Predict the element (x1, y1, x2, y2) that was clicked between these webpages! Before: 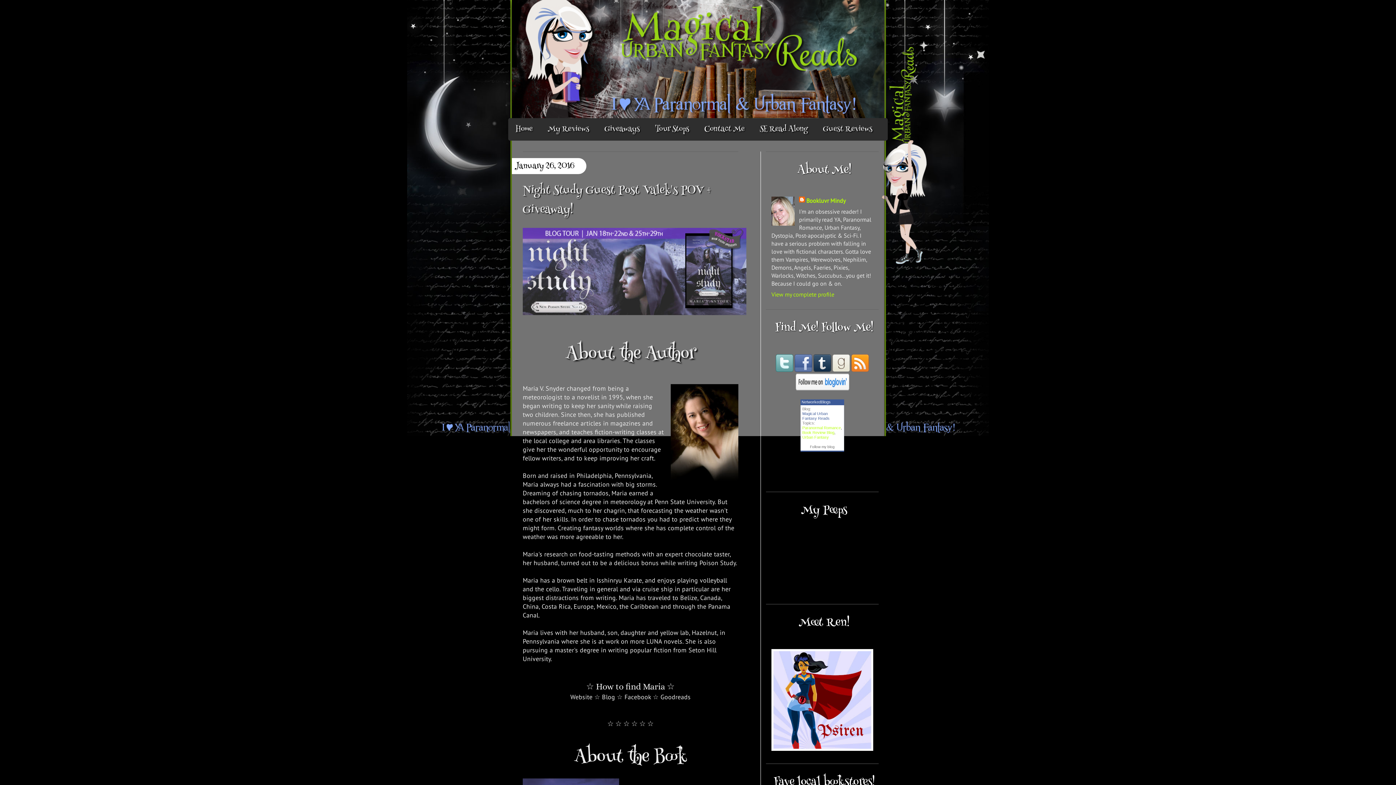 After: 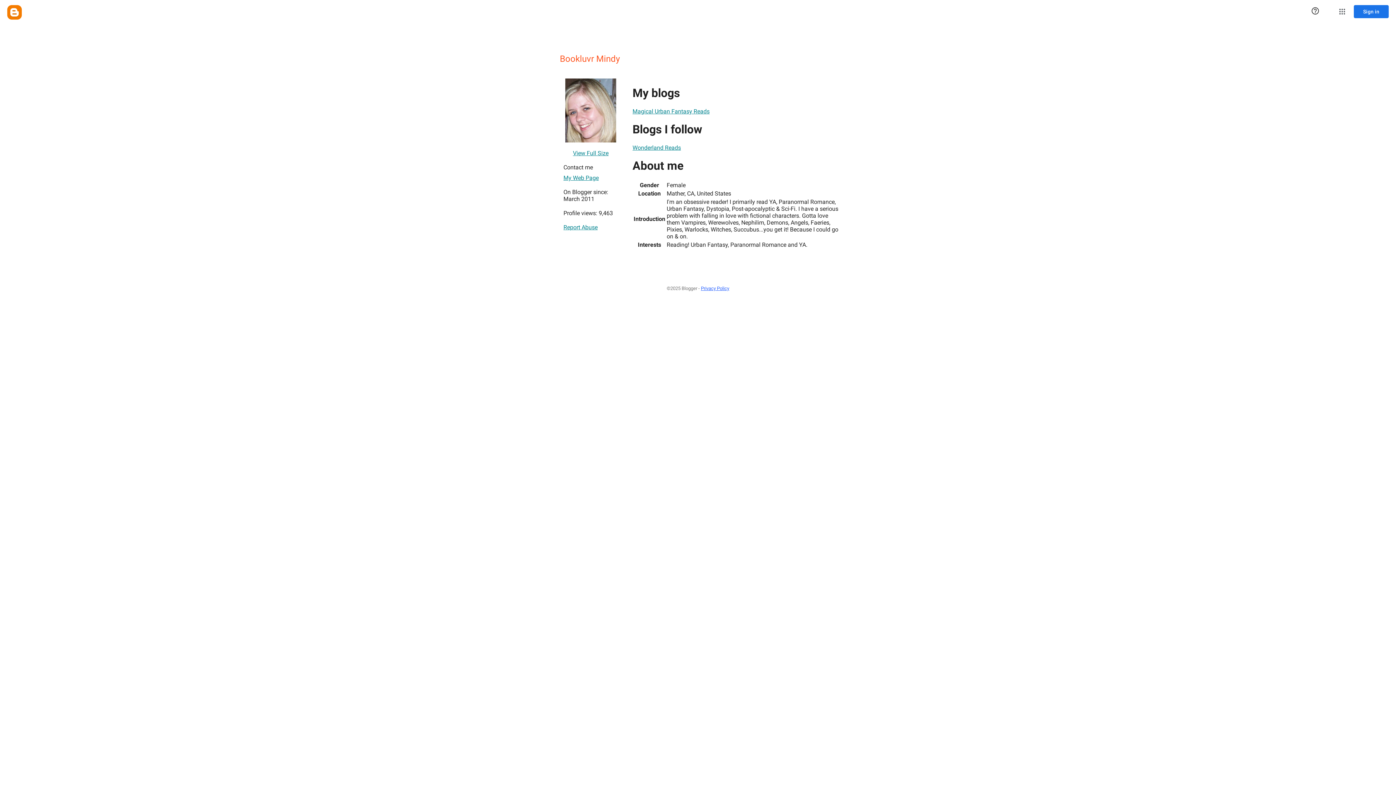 Action: label: Bookluvr Mindy bbox: (799, 196, 845, 204)